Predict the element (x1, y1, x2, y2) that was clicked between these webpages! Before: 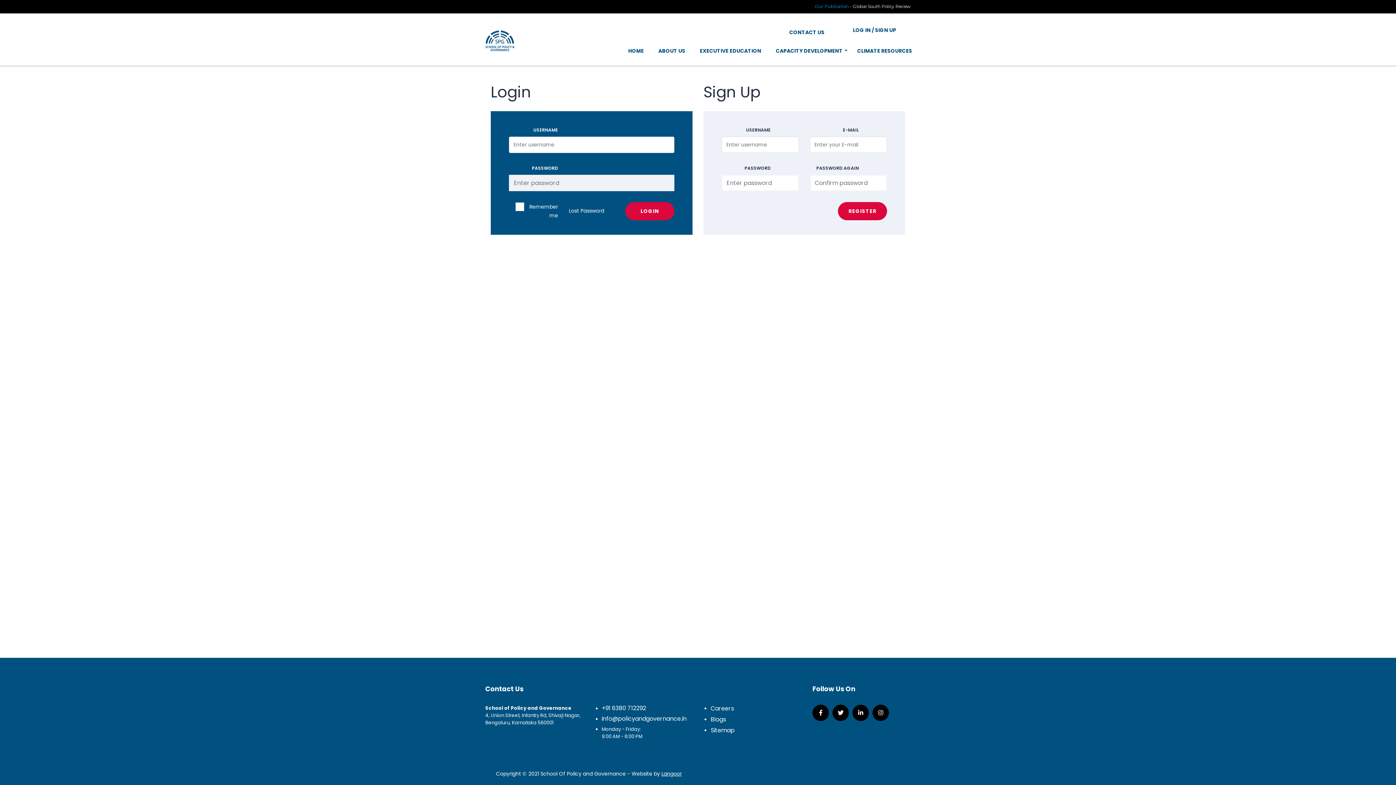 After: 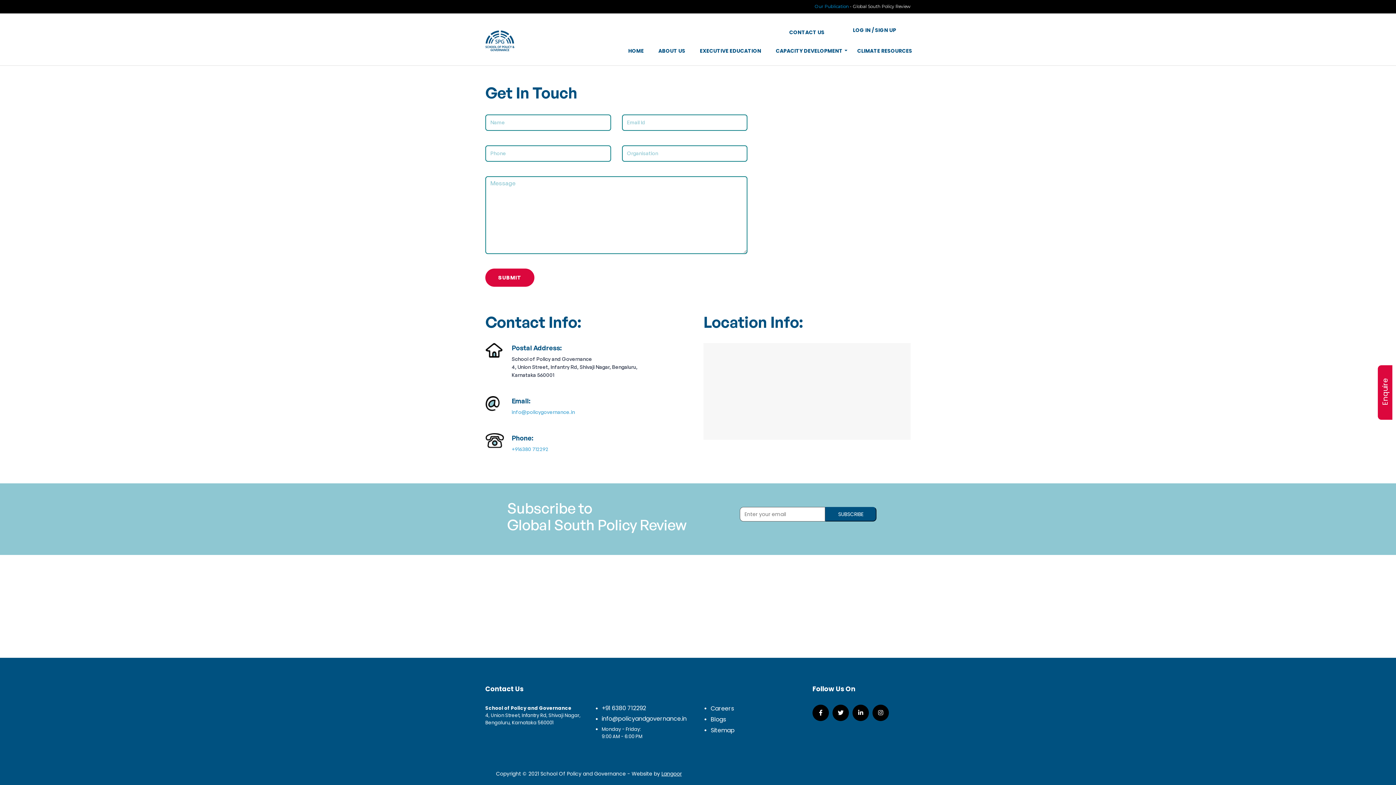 Action: bbox: (782, 25, 832, 39) label: CONTACT US